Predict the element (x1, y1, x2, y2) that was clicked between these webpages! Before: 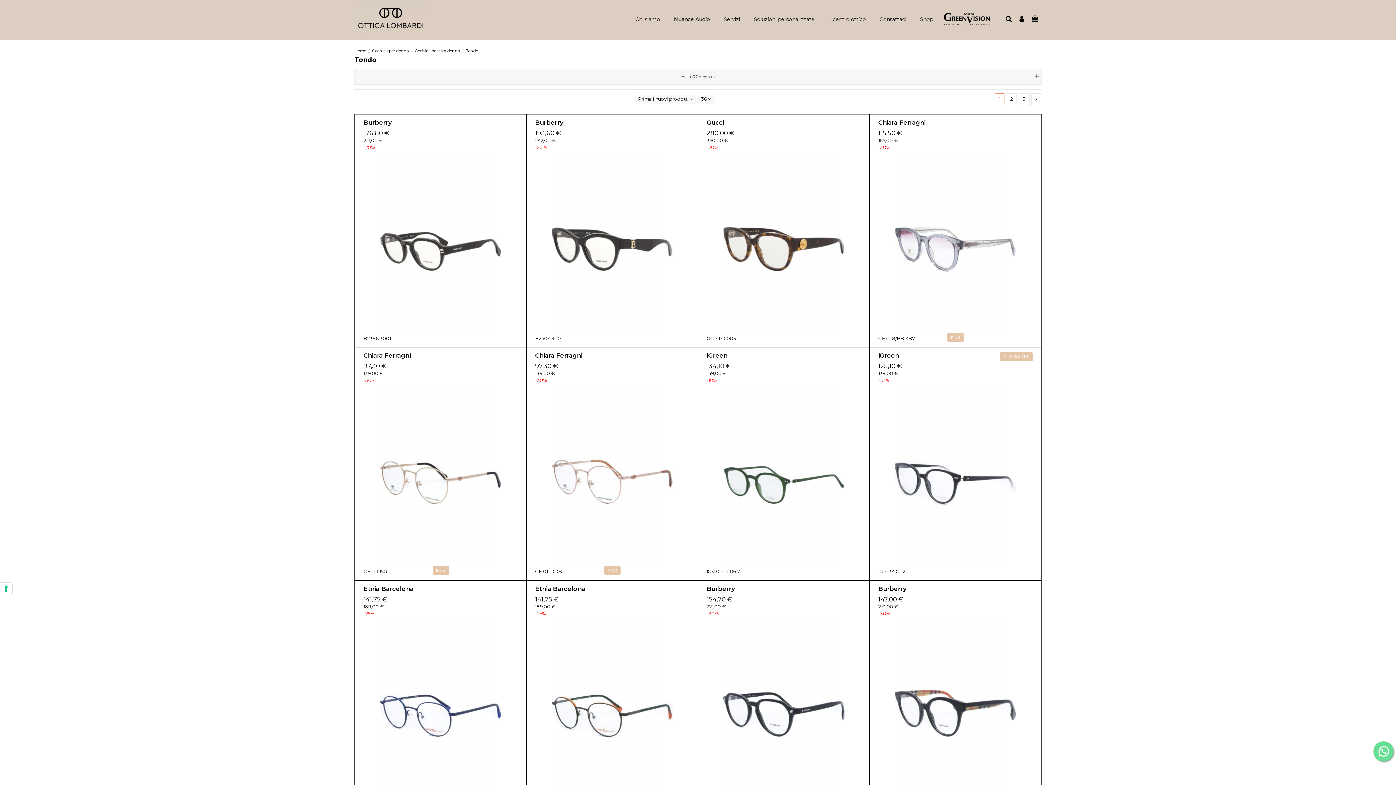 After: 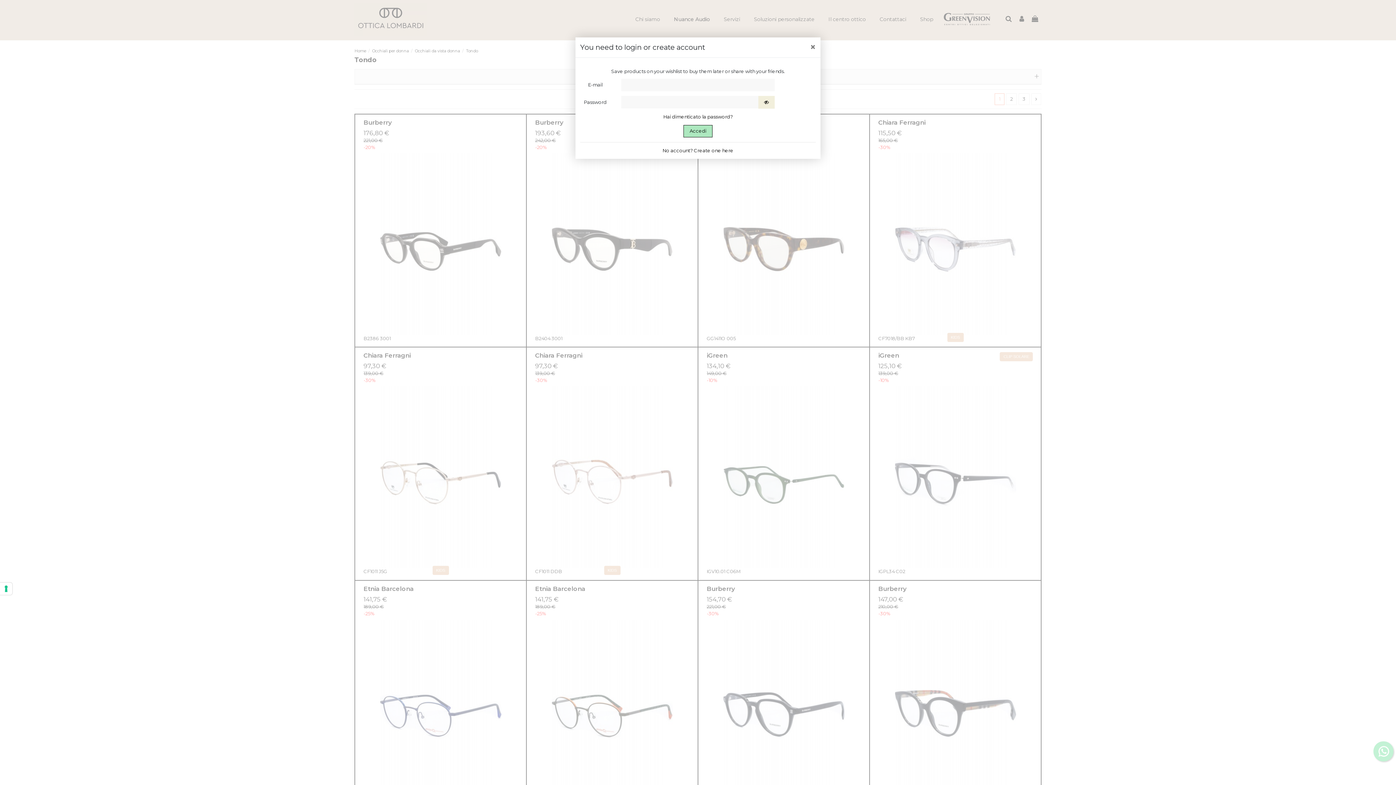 Action: bbox: (883, 388, 893, 399)